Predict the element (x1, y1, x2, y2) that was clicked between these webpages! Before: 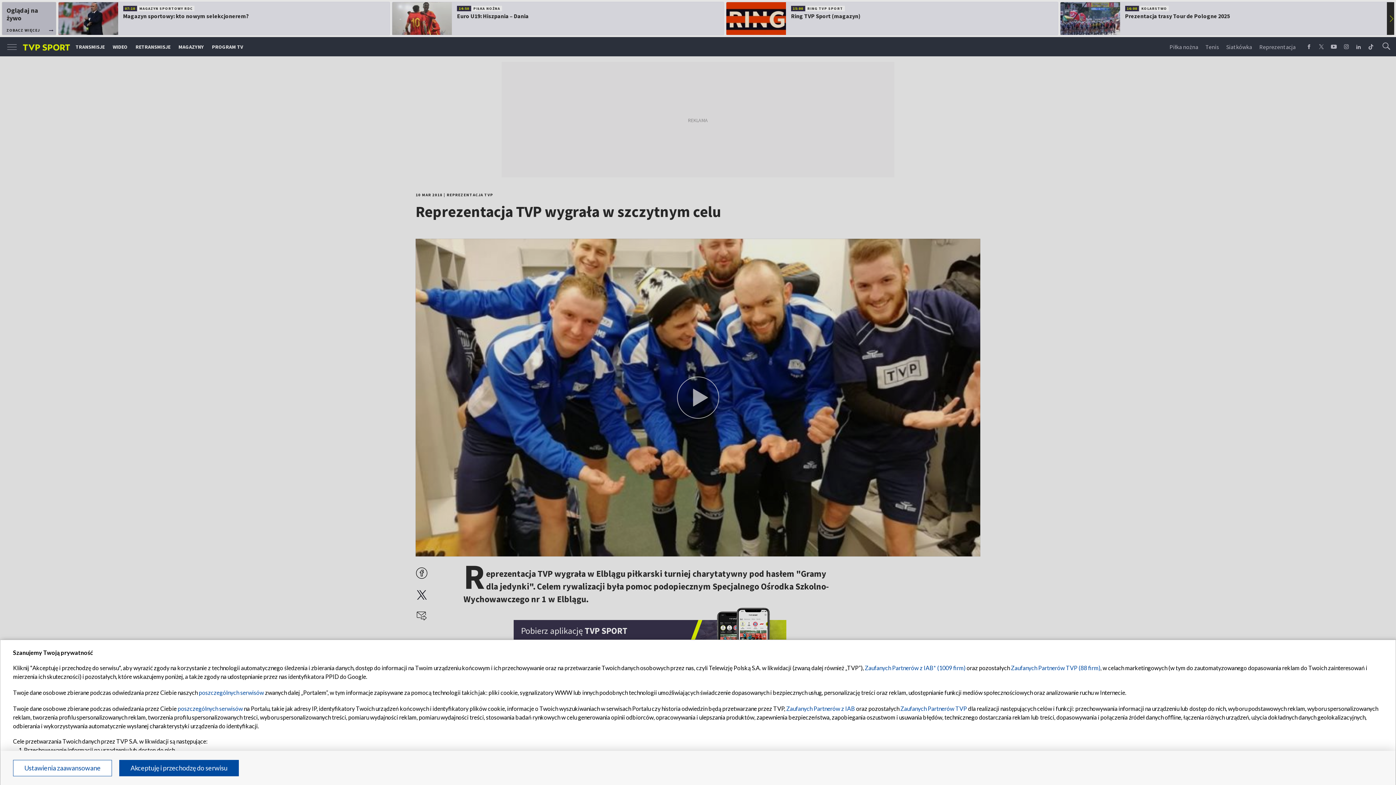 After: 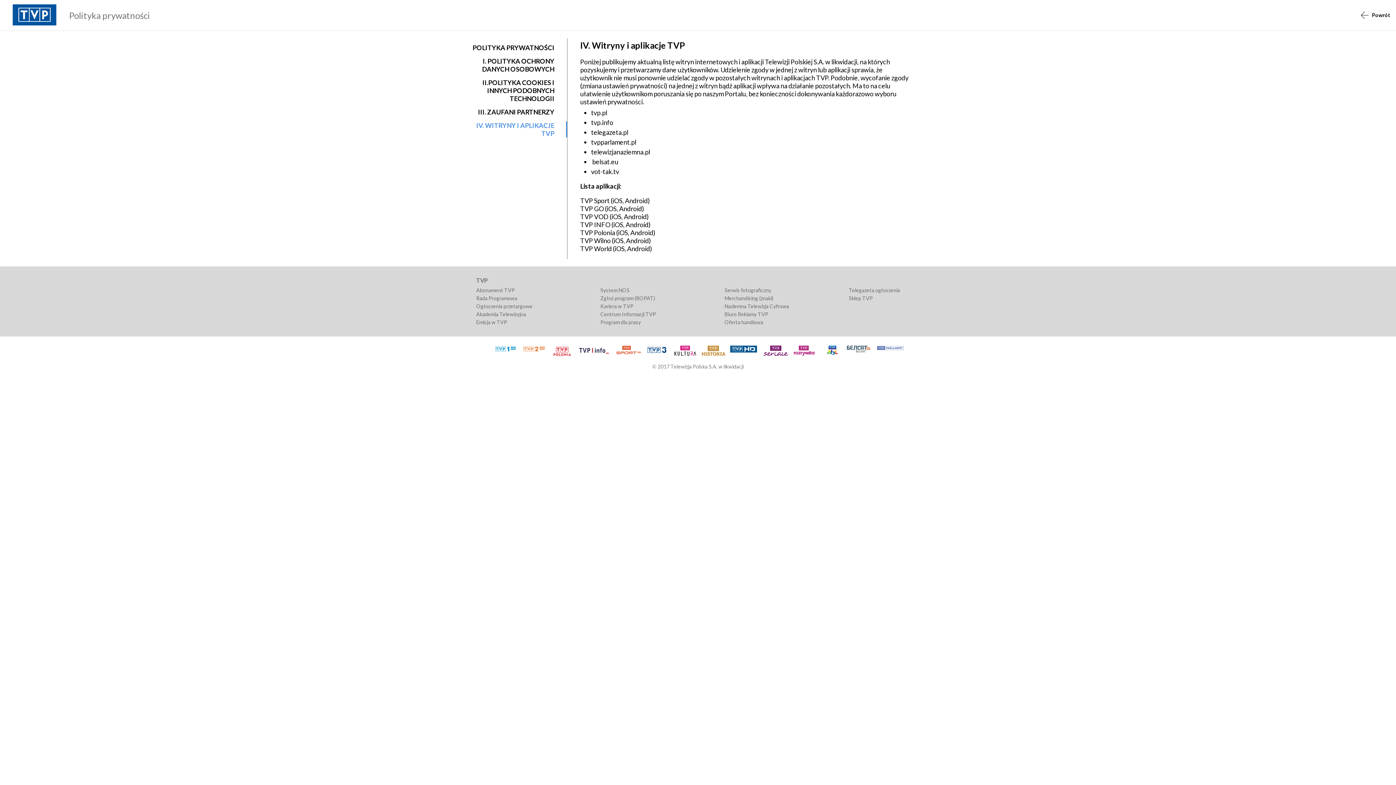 Action: bbox: (198, 689, 264, 696) label: poszczególnych serwisów